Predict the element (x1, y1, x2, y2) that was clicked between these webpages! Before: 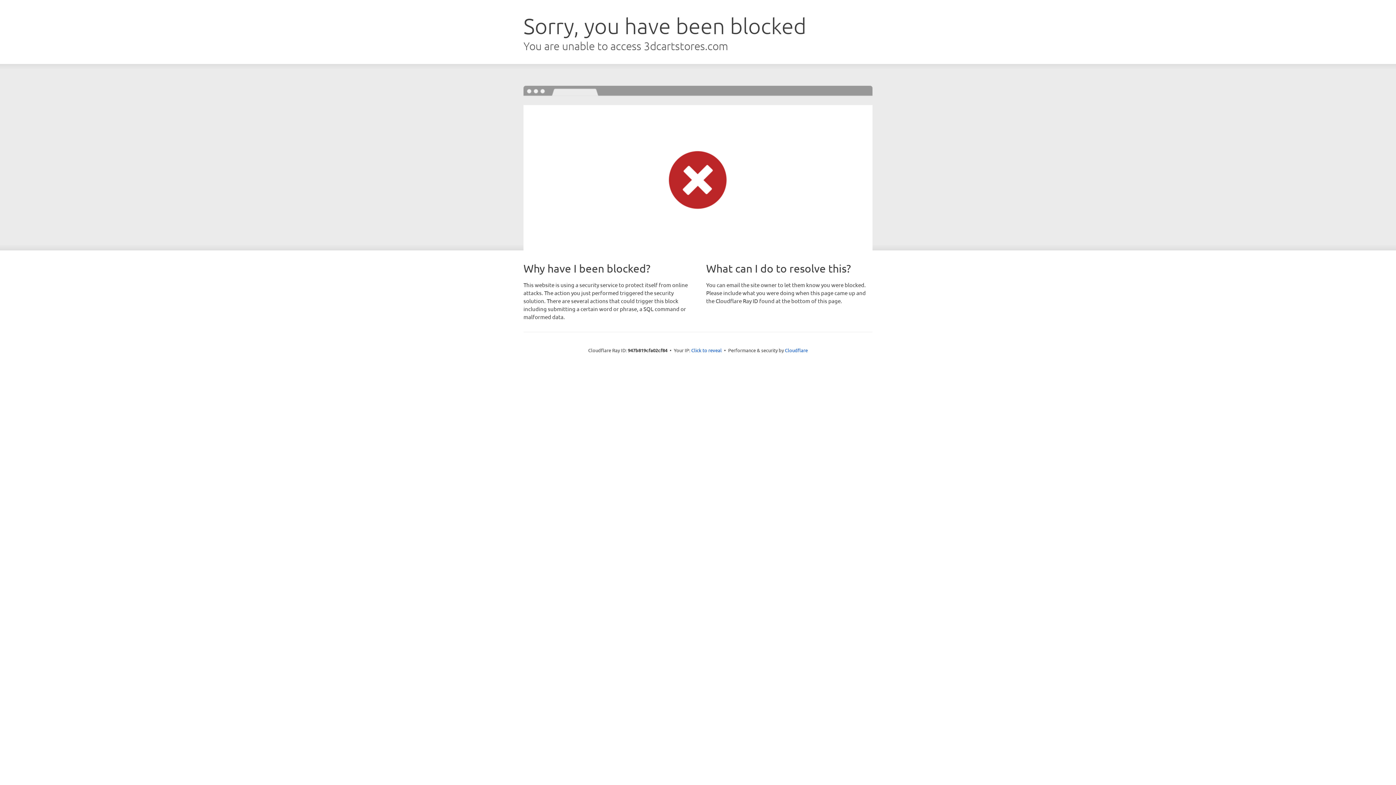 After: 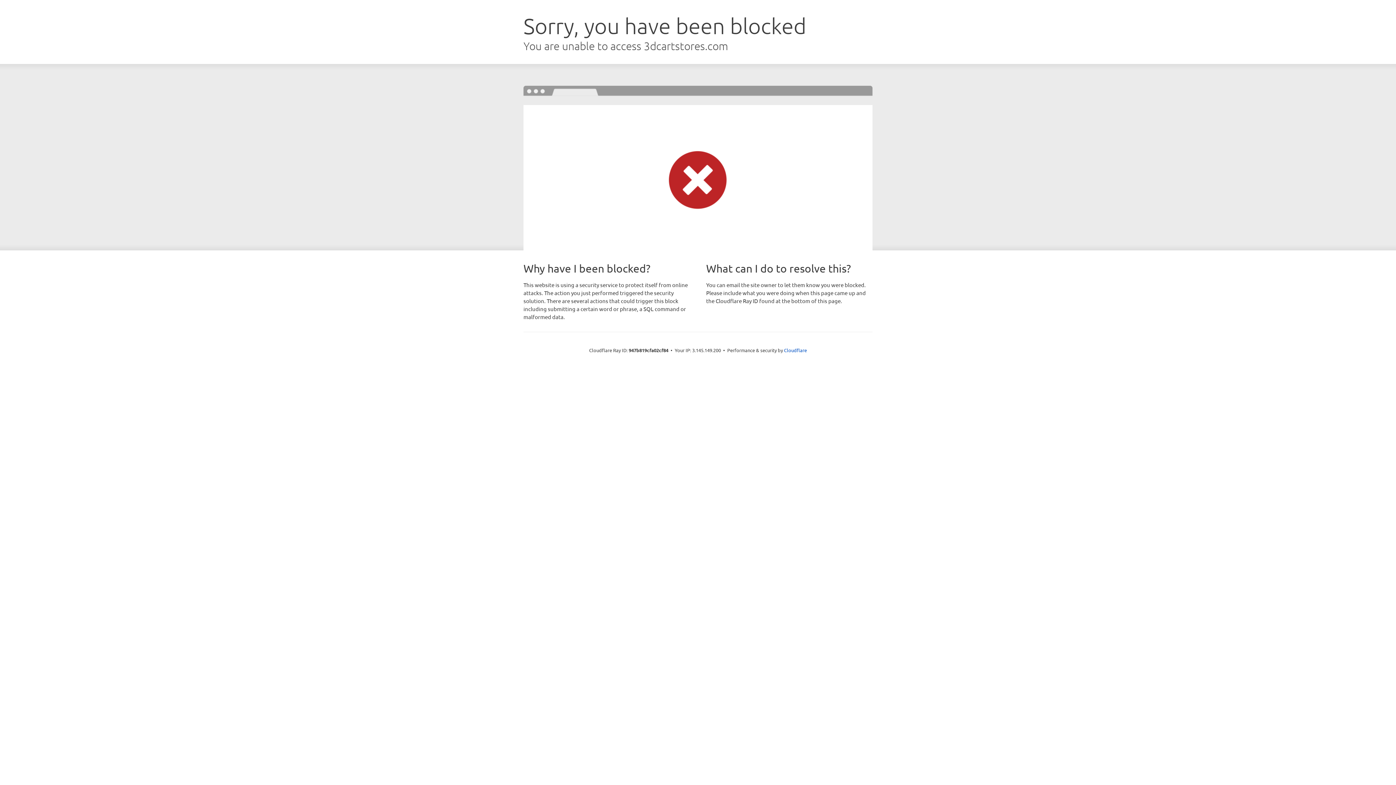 Action: bbox: (691, 346, 722, 353) label: Click to reveal